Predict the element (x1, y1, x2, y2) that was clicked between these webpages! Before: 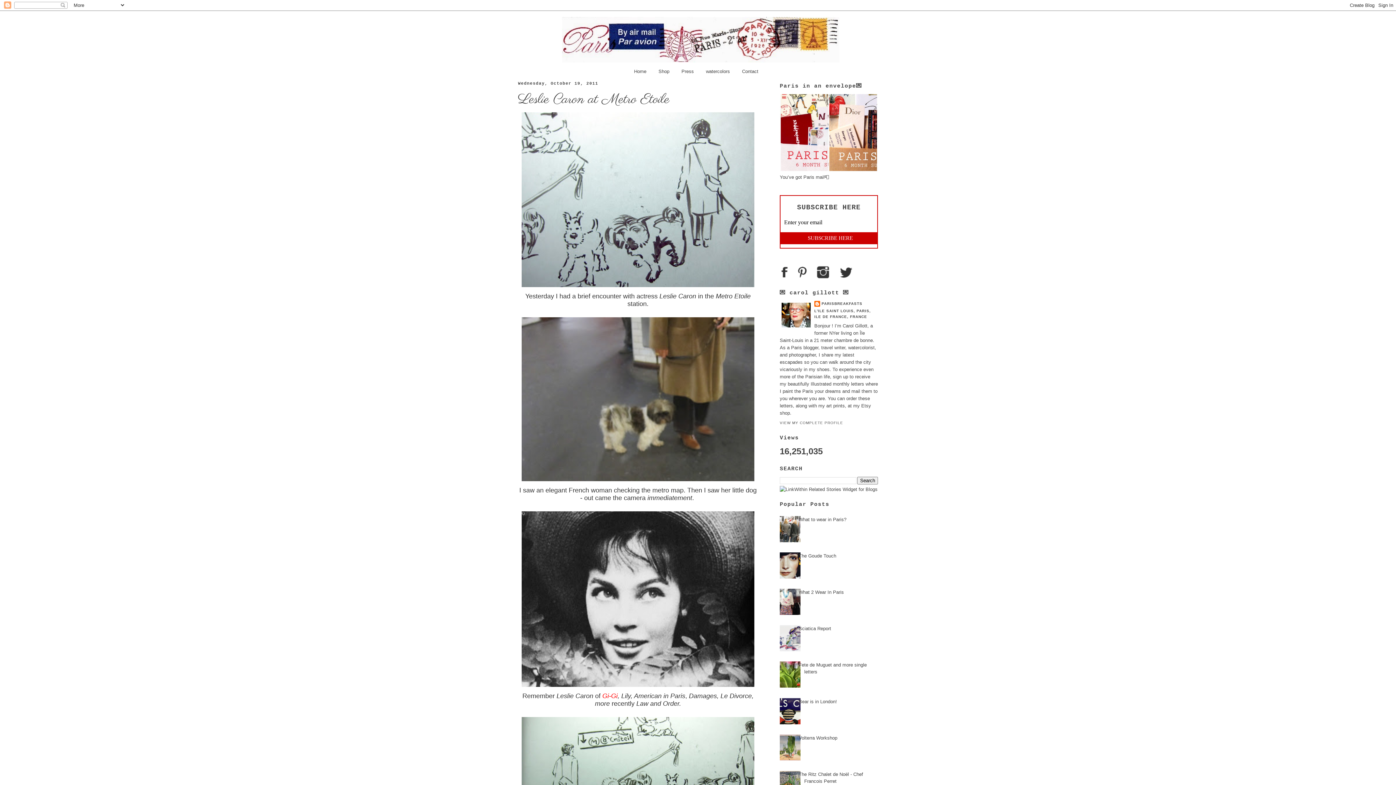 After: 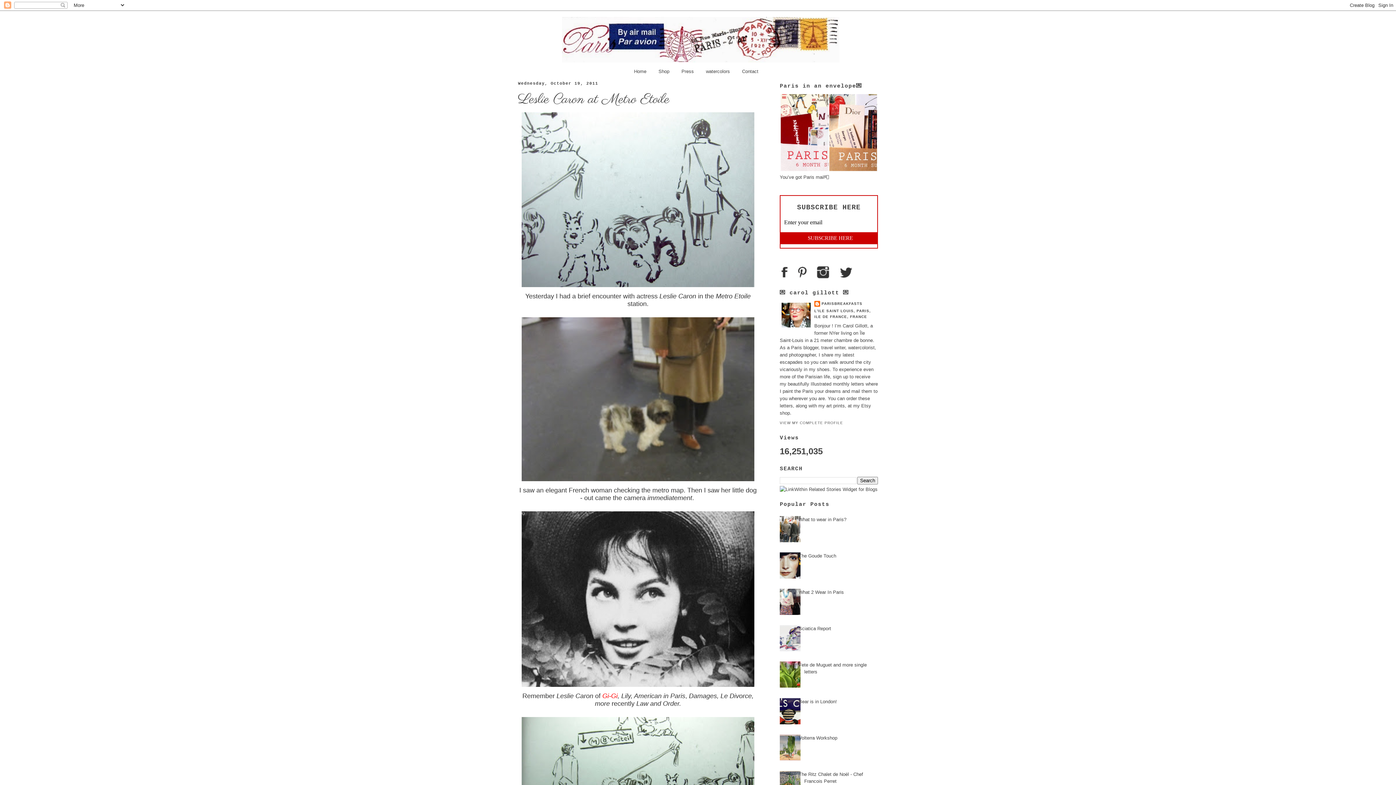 Action: bbox: (774, 574, 802, 579)